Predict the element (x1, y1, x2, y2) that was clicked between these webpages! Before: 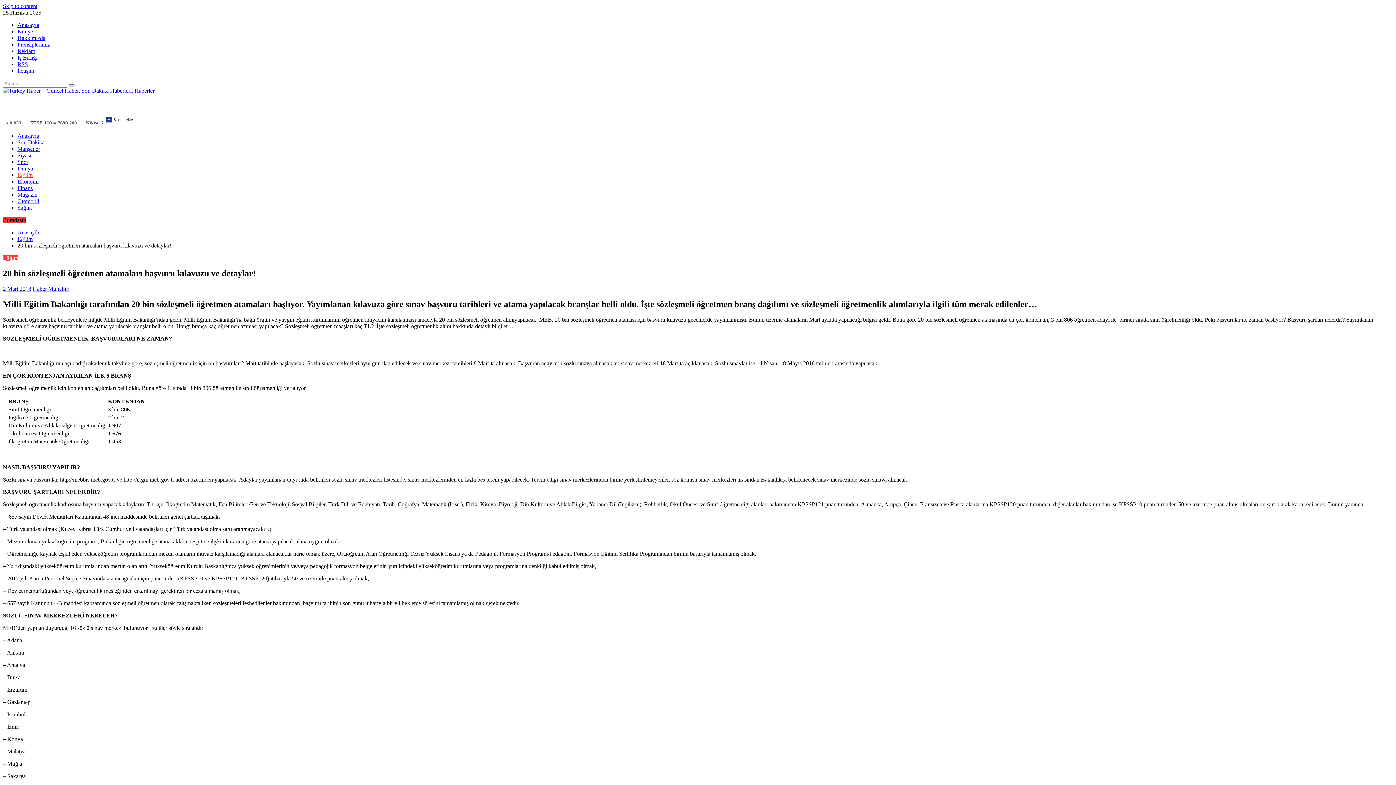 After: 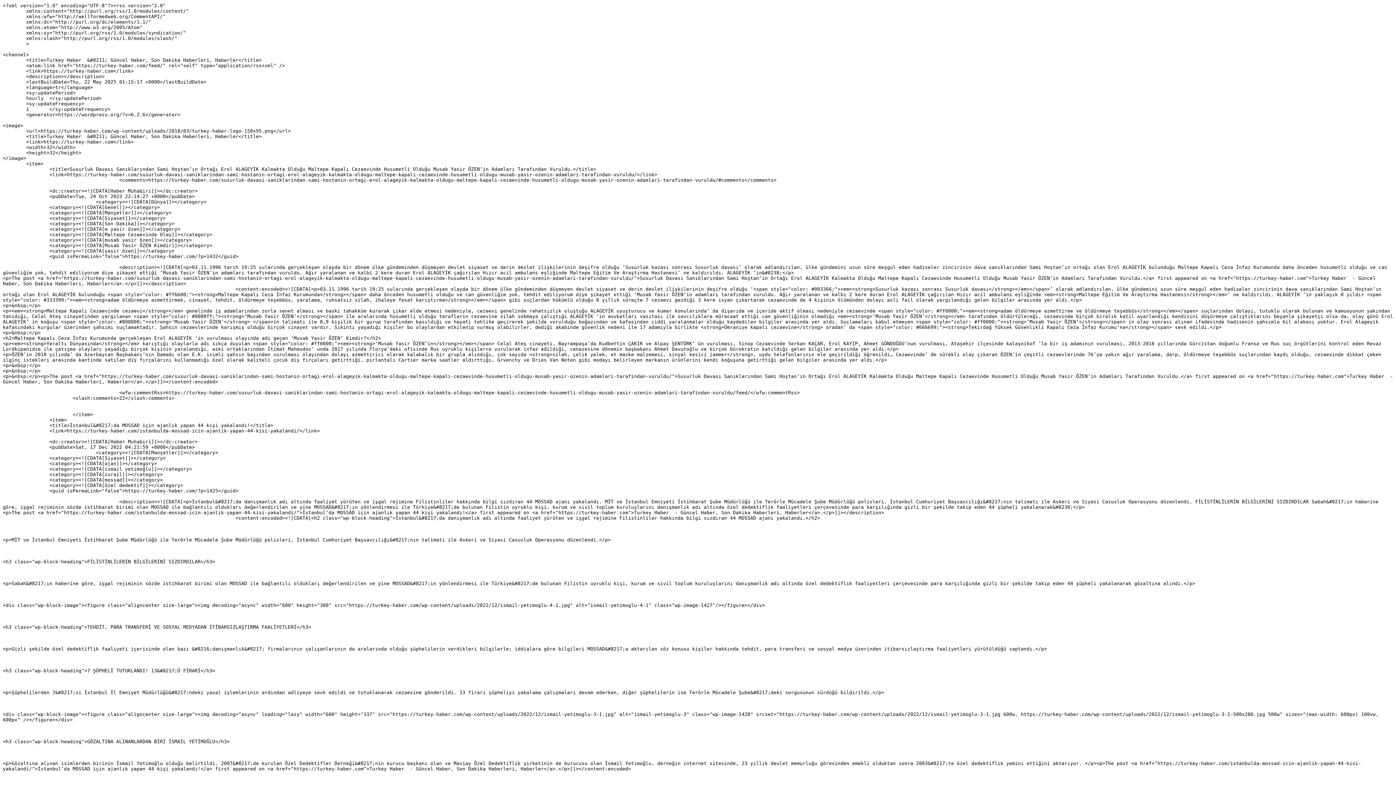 Action: bbox: (17, 61, 28, 67) label: RSS